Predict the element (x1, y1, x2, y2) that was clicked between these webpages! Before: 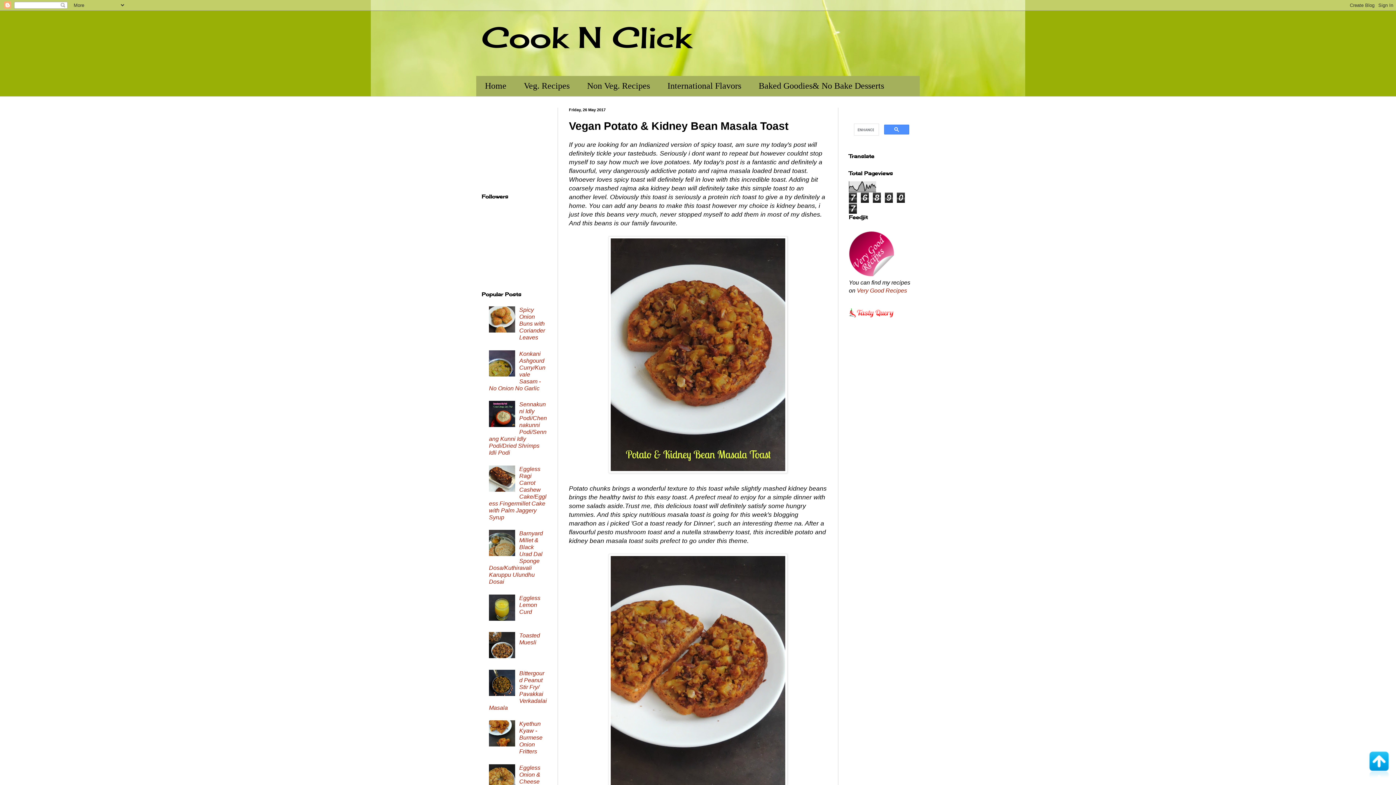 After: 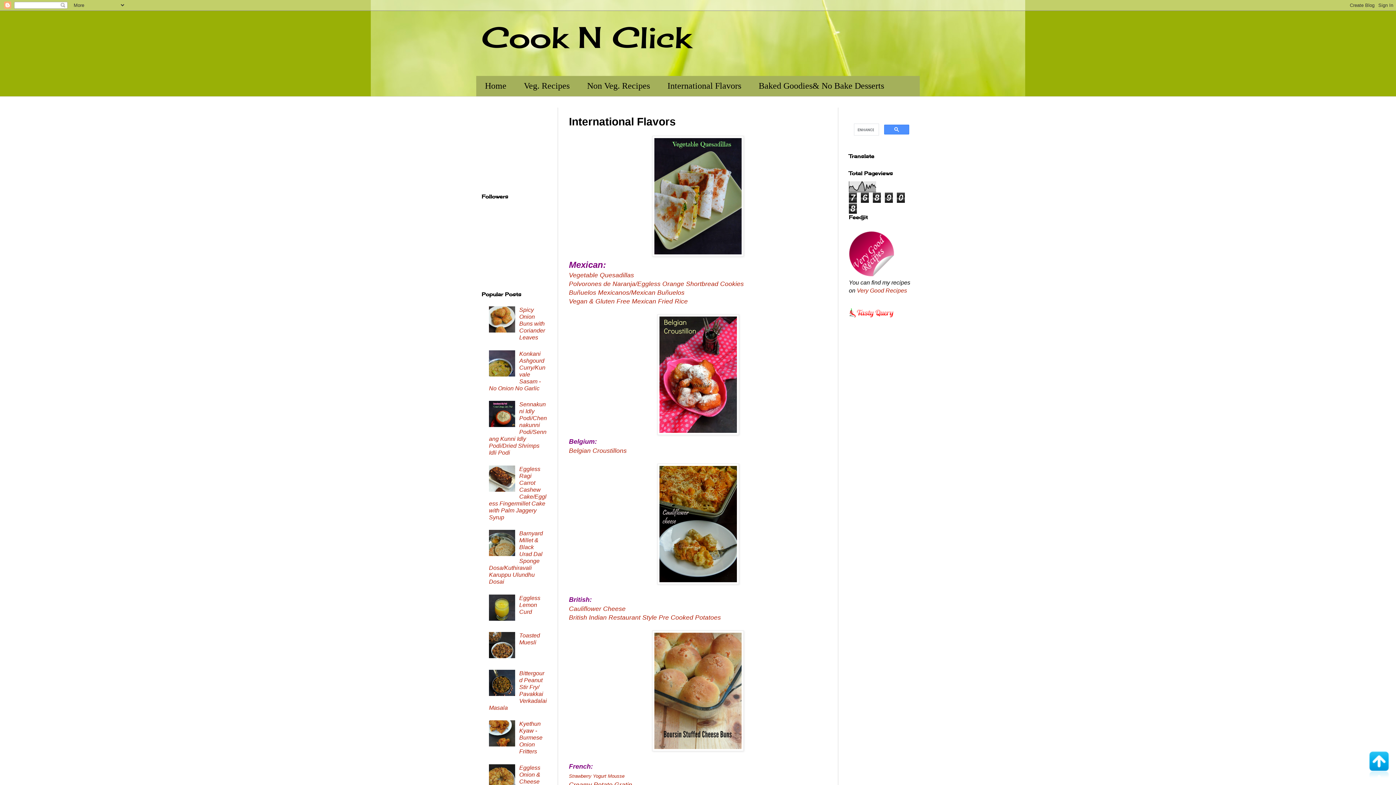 Action: label: International Flavors bbox: (658, 76, 750, 96)